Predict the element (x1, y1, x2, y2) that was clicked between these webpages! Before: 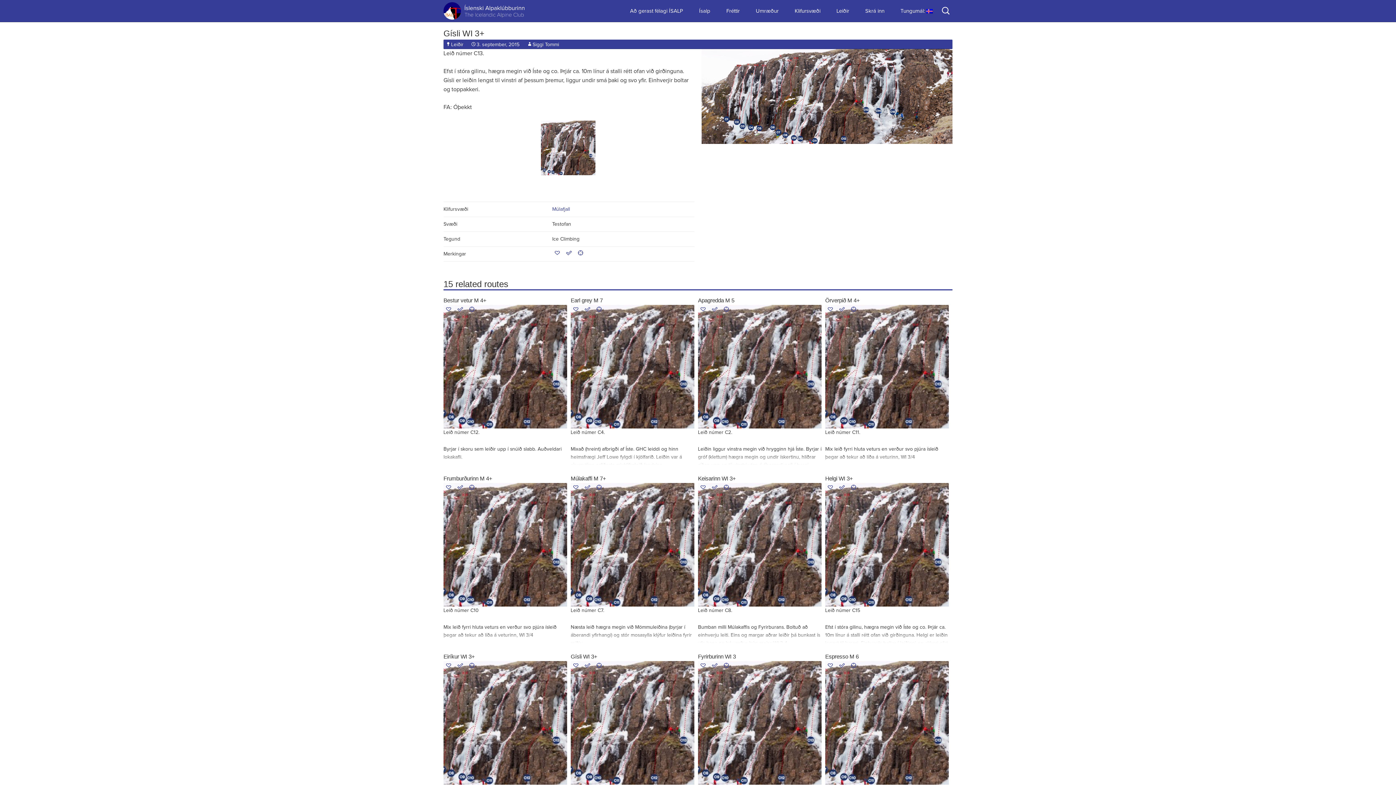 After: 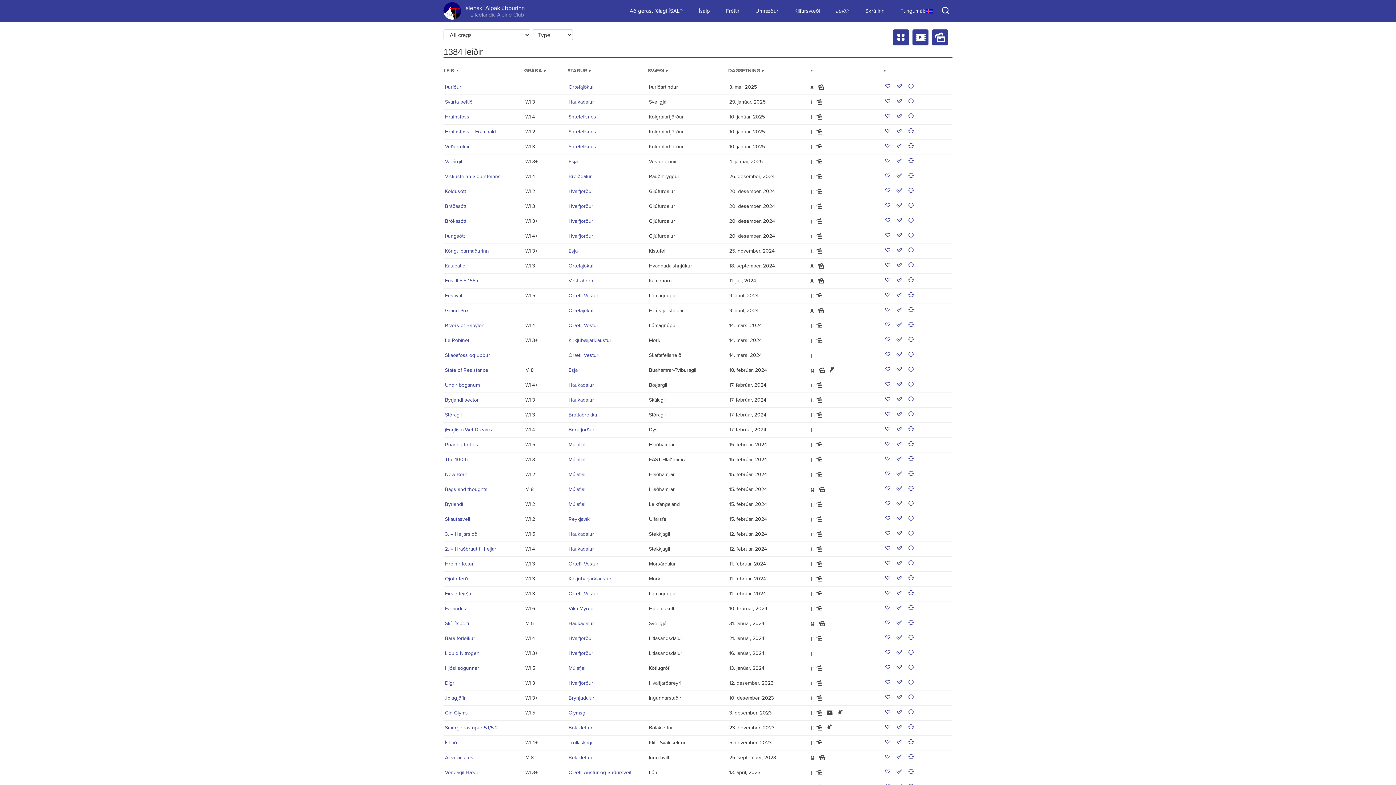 Action: bbox: (445, 42, 463, 47) label: Leiðir